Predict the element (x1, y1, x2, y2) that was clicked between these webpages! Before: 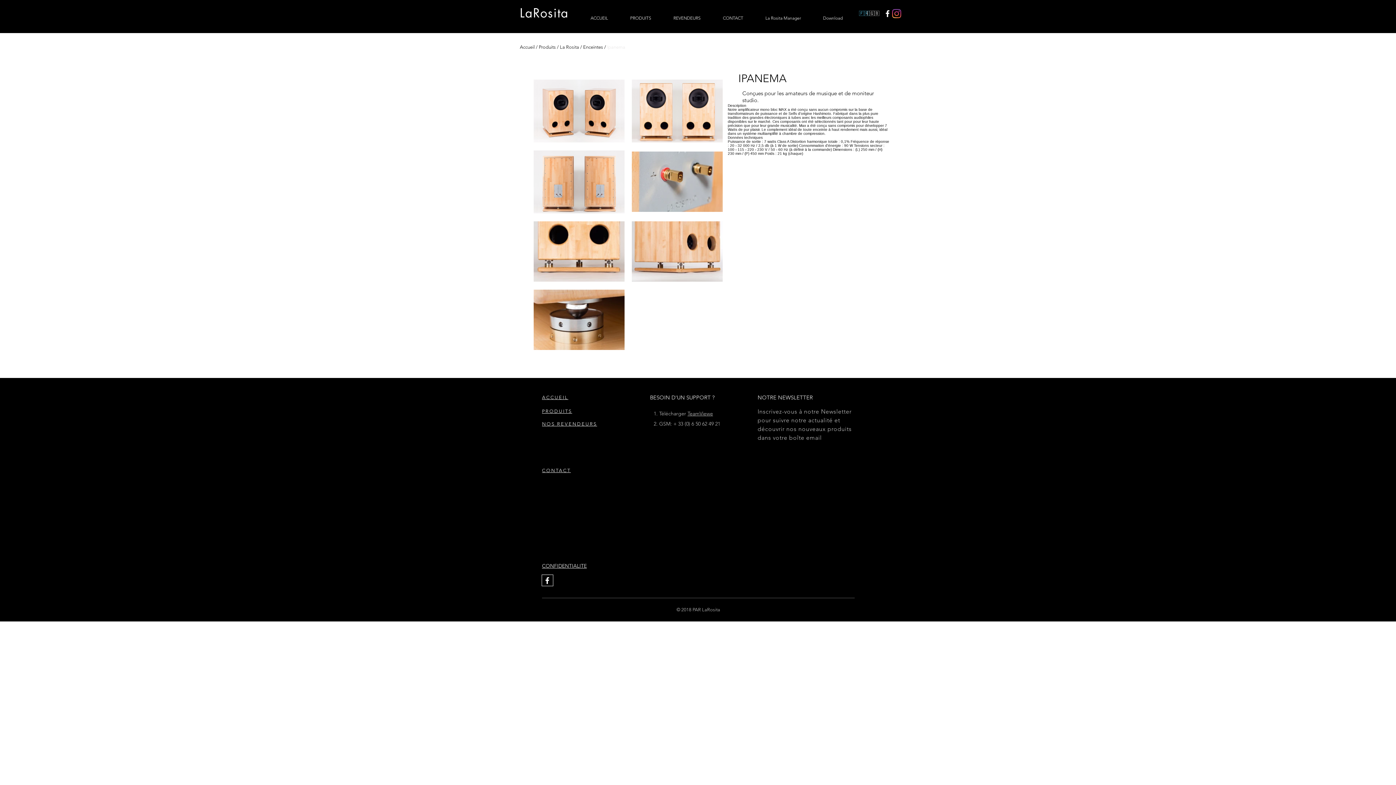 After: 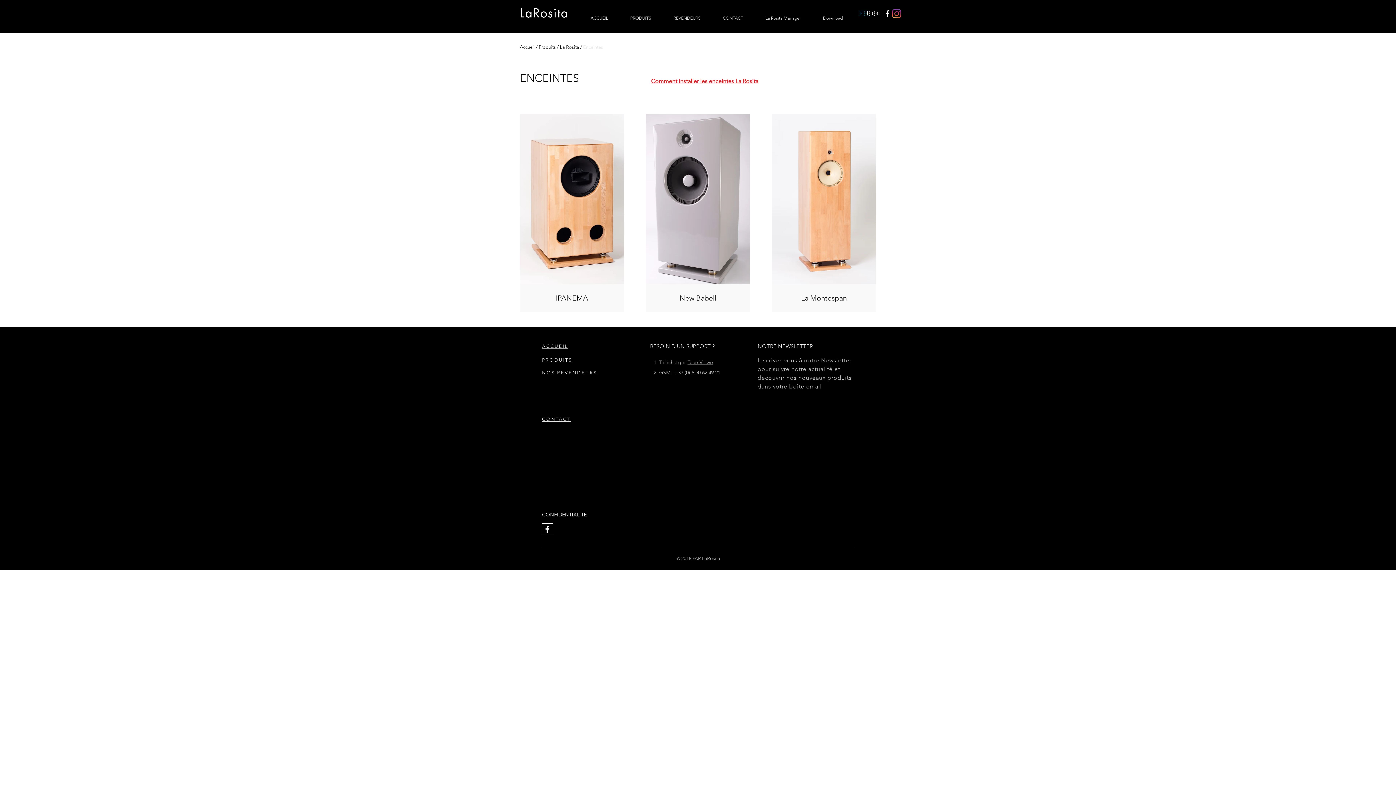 Action: bbox: (583, 44, 603, 49) label: Enceintes